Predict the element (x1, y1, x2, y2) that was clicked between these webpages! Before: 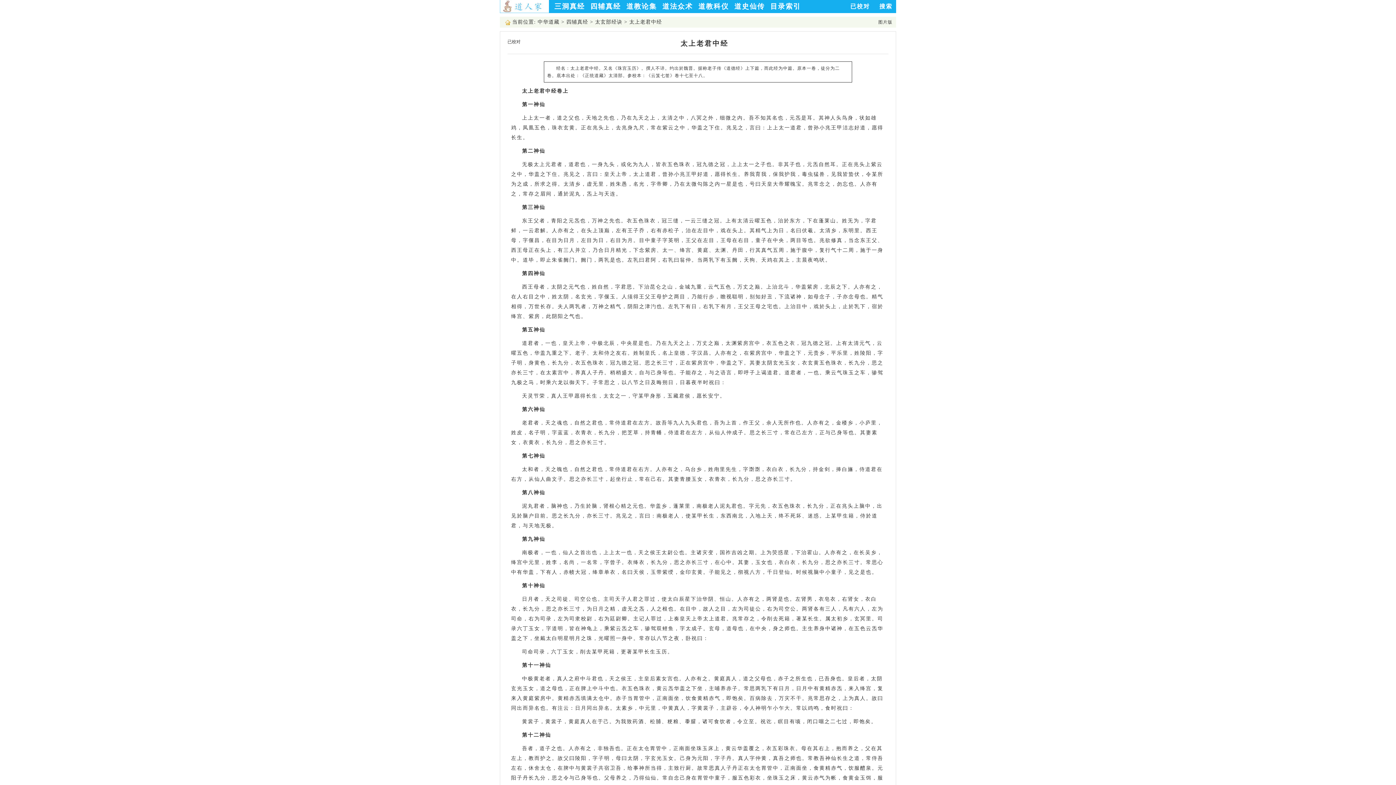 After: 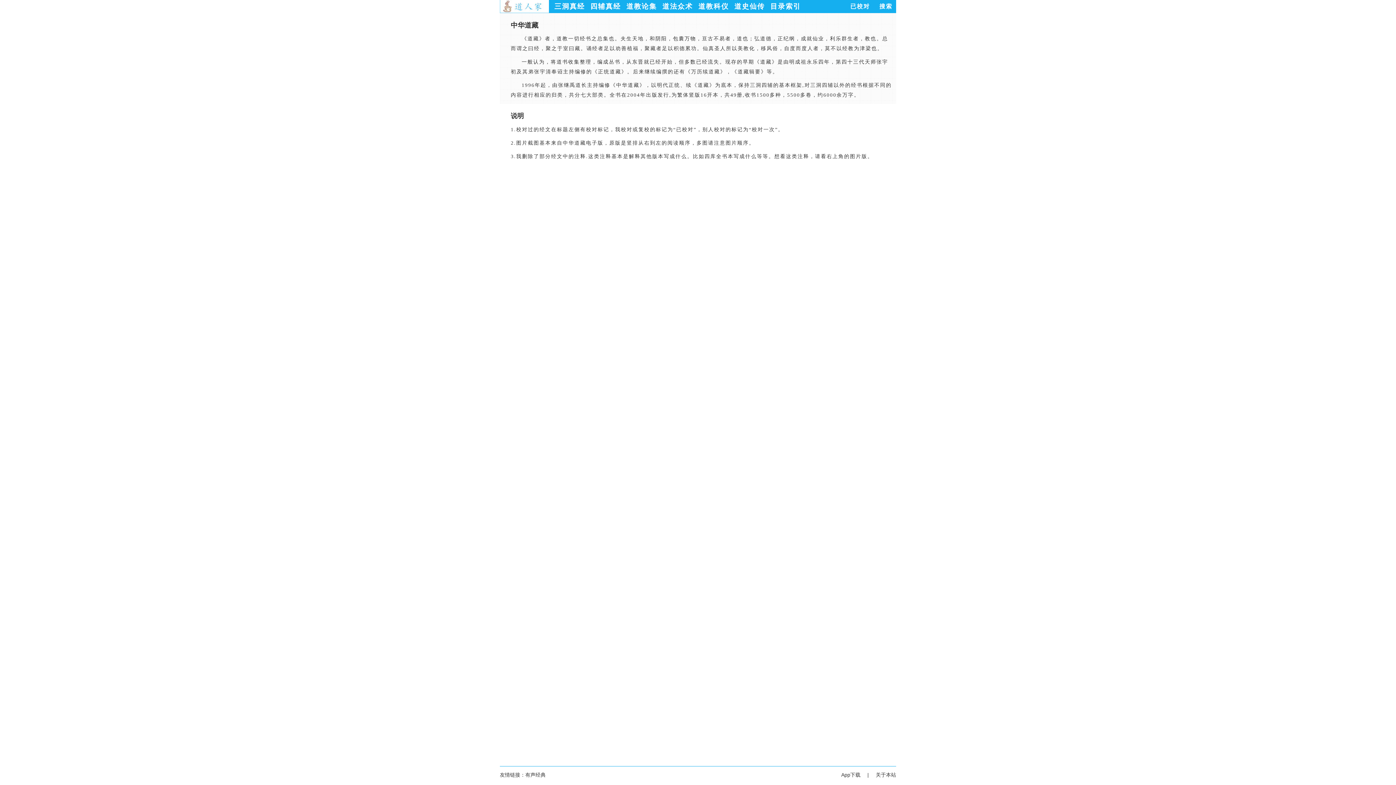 Action: bbox: (500, 3, 549, 8)